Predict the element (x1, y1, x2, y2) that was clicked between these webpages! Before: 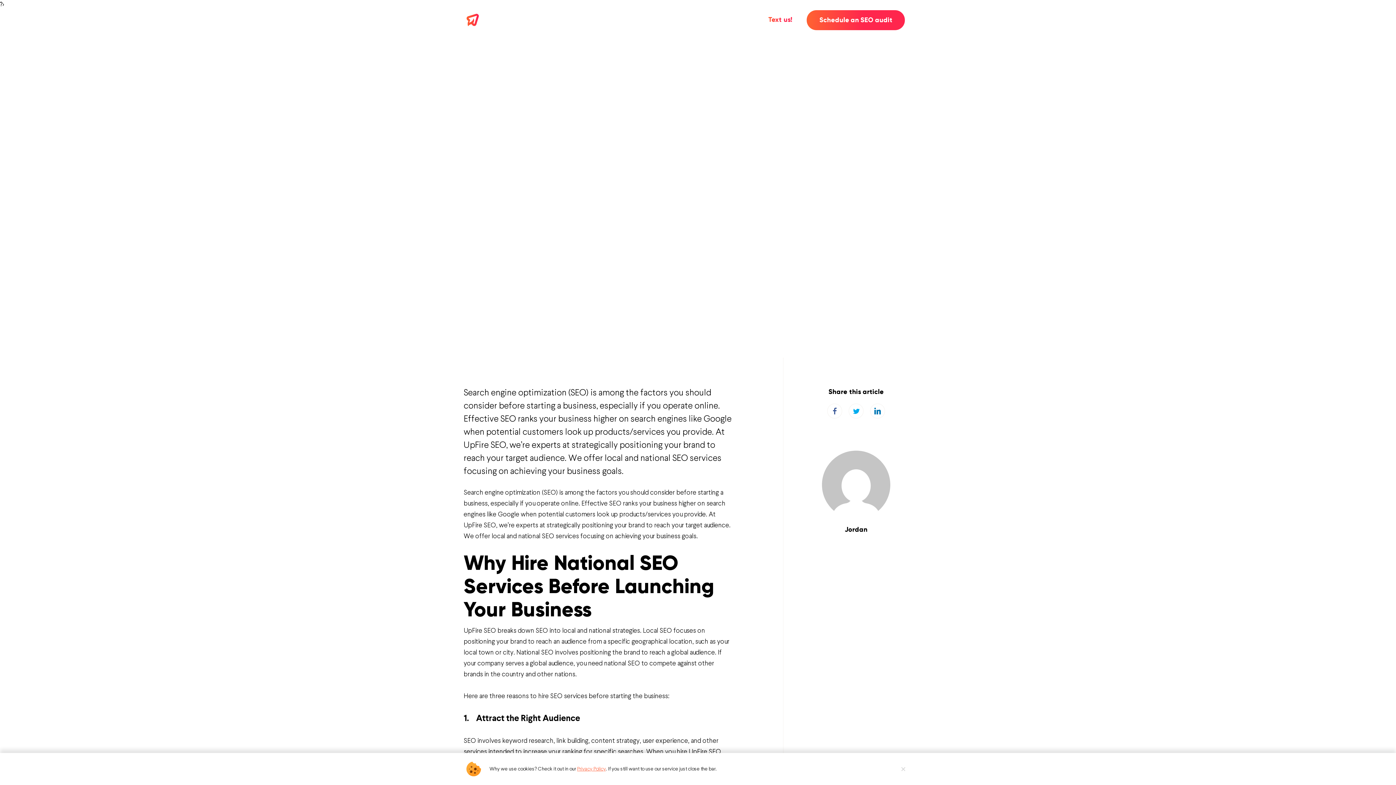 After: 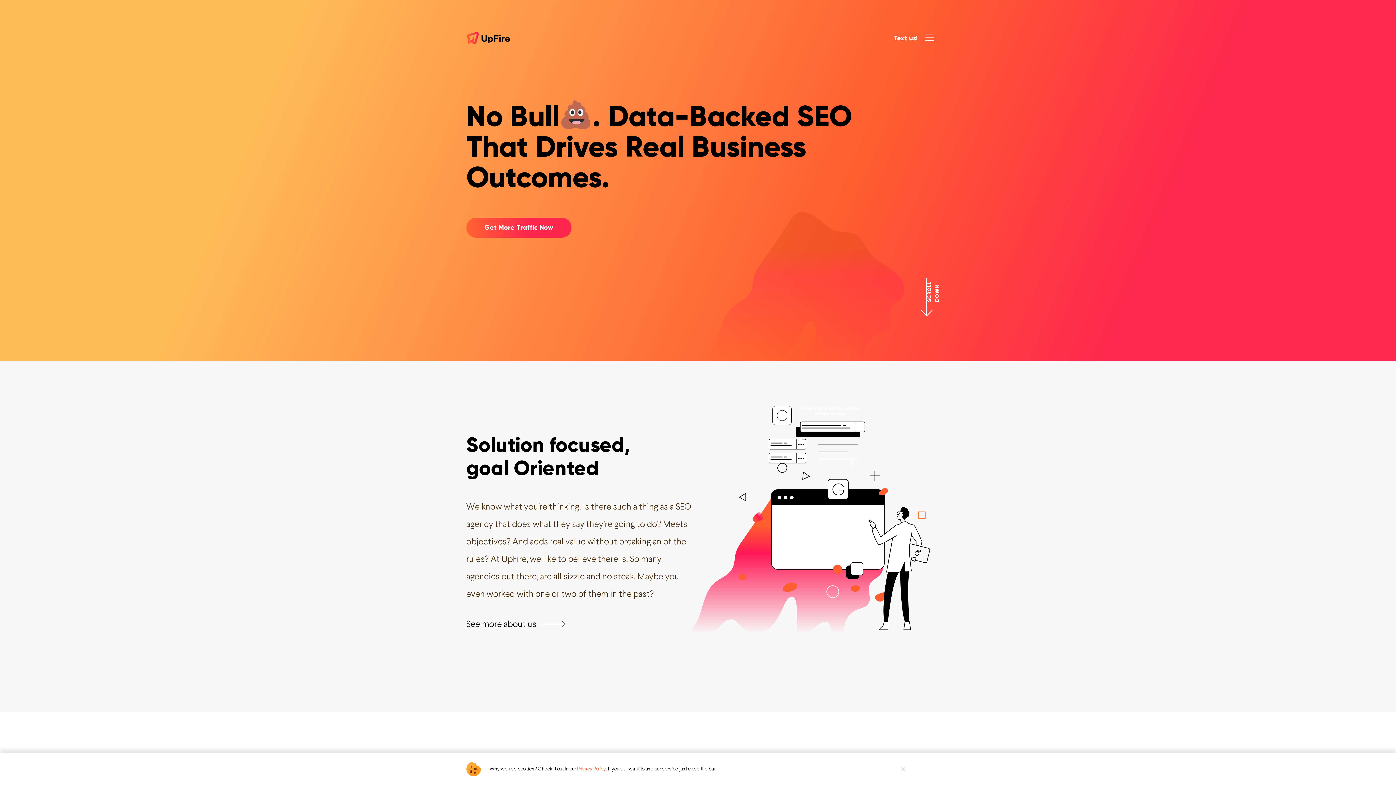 Action: bbox: (466, 13, 510, 26)